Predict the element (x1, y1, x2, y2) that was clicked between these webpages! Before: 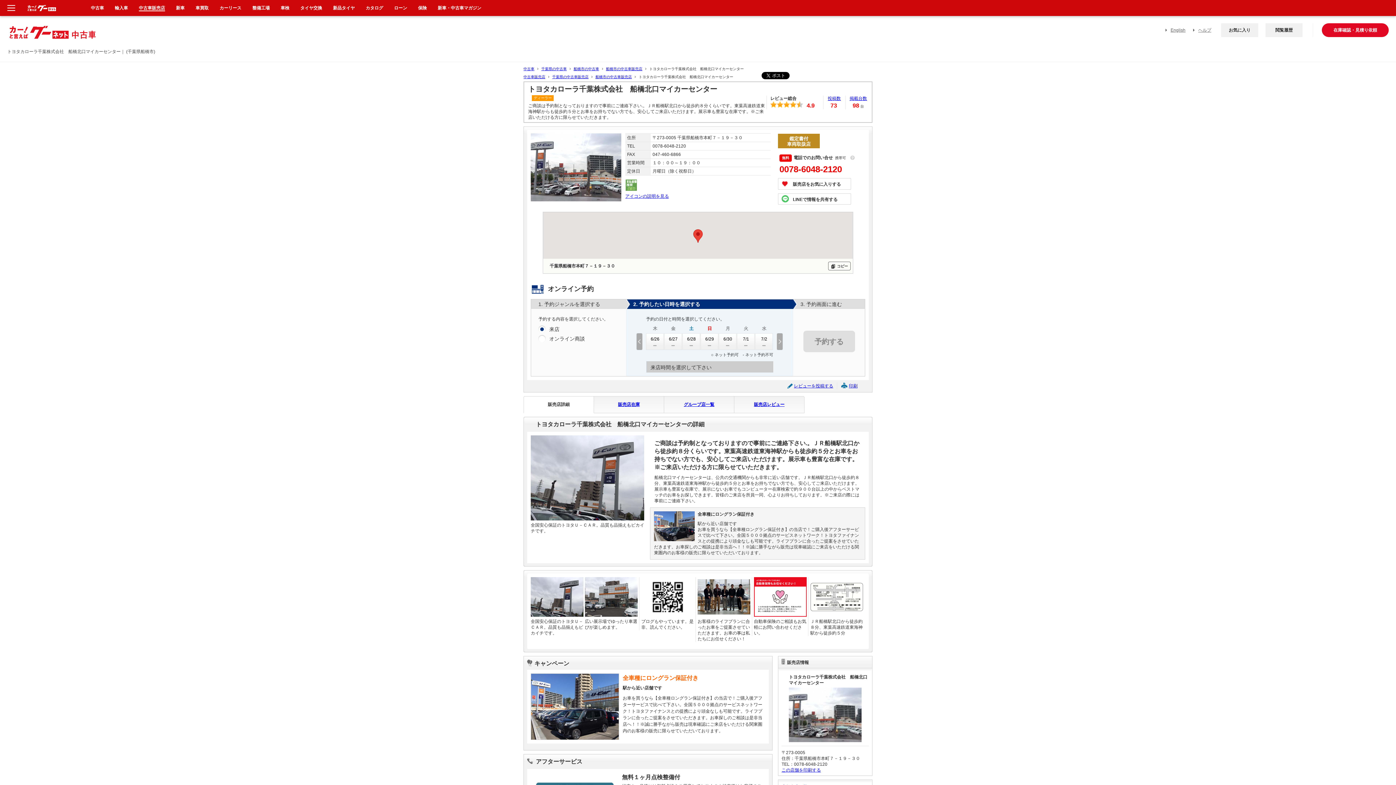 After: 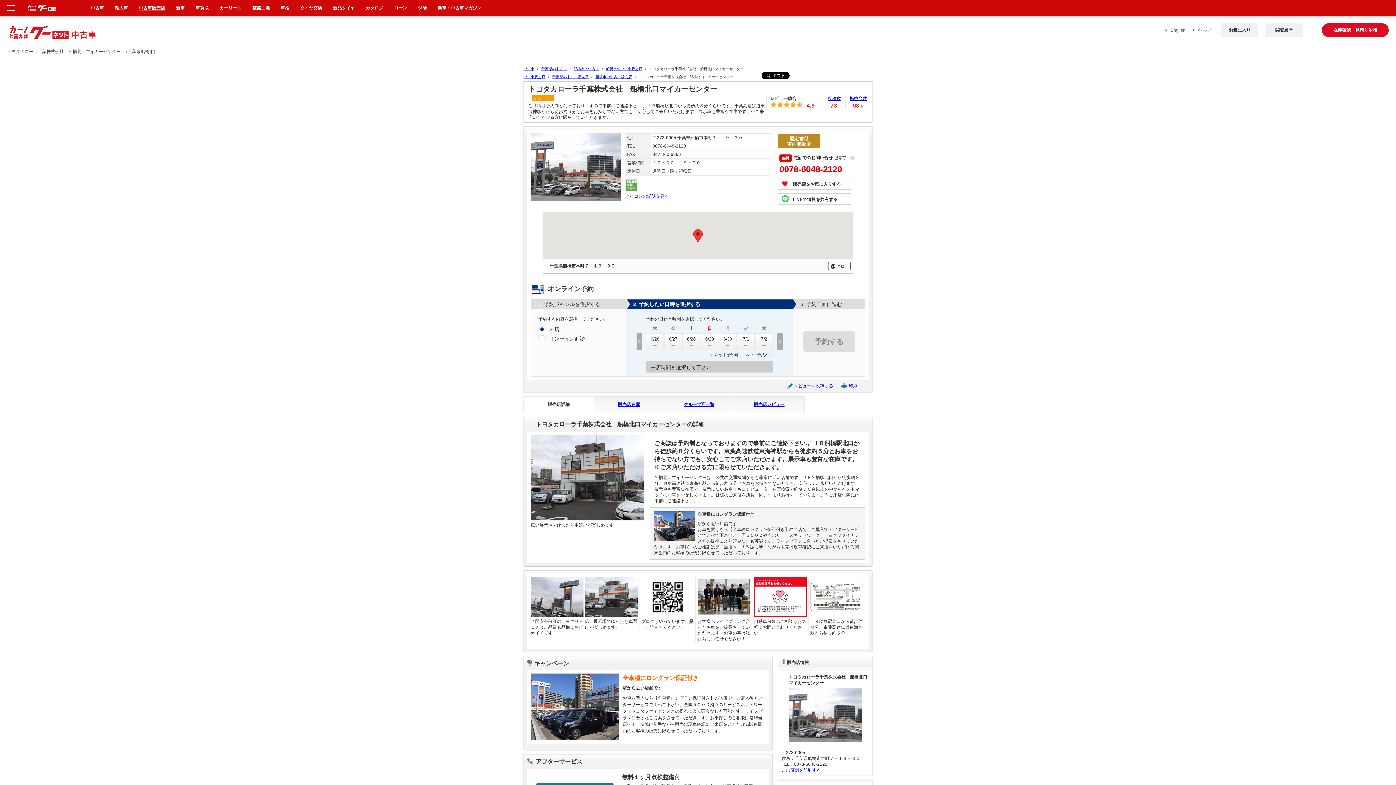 Action: bbox: (585, 577, 637, 582)